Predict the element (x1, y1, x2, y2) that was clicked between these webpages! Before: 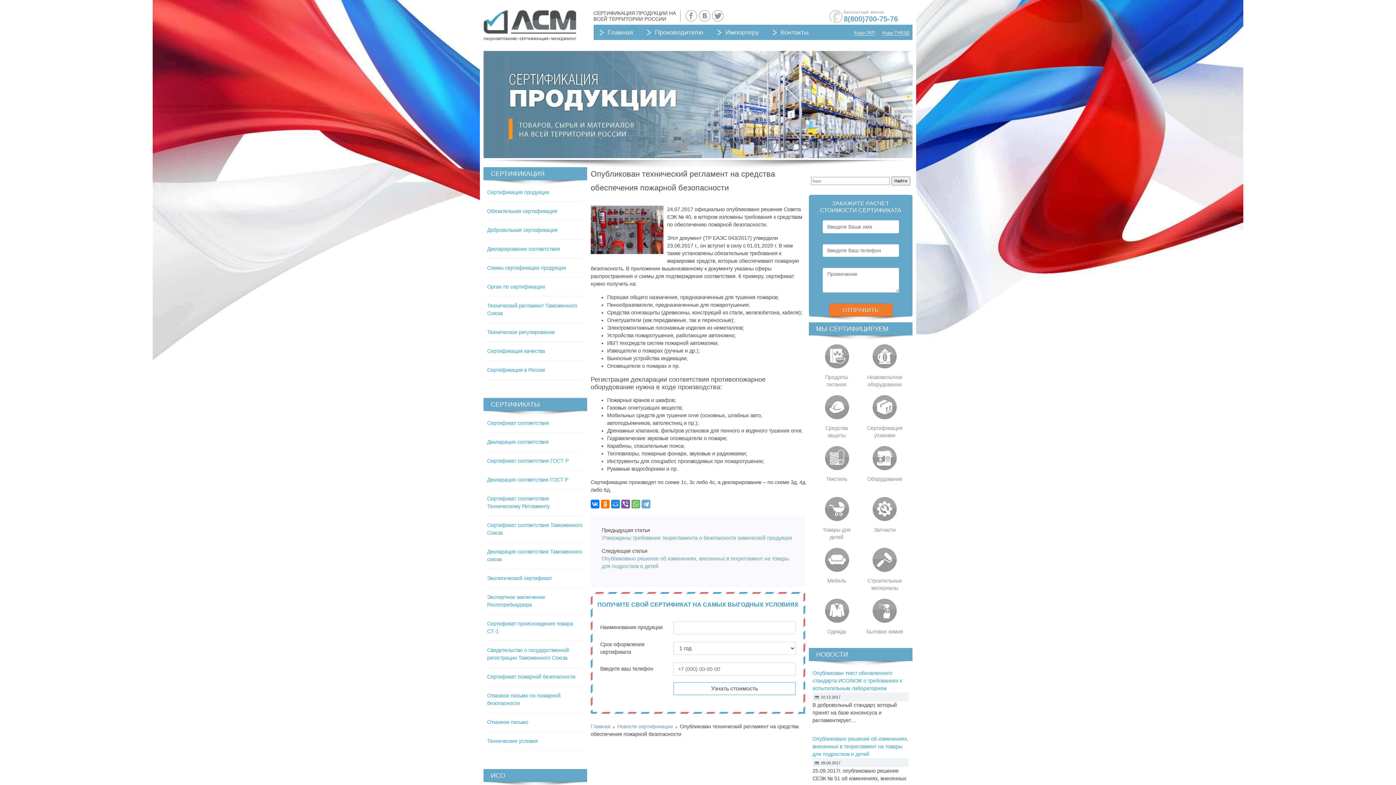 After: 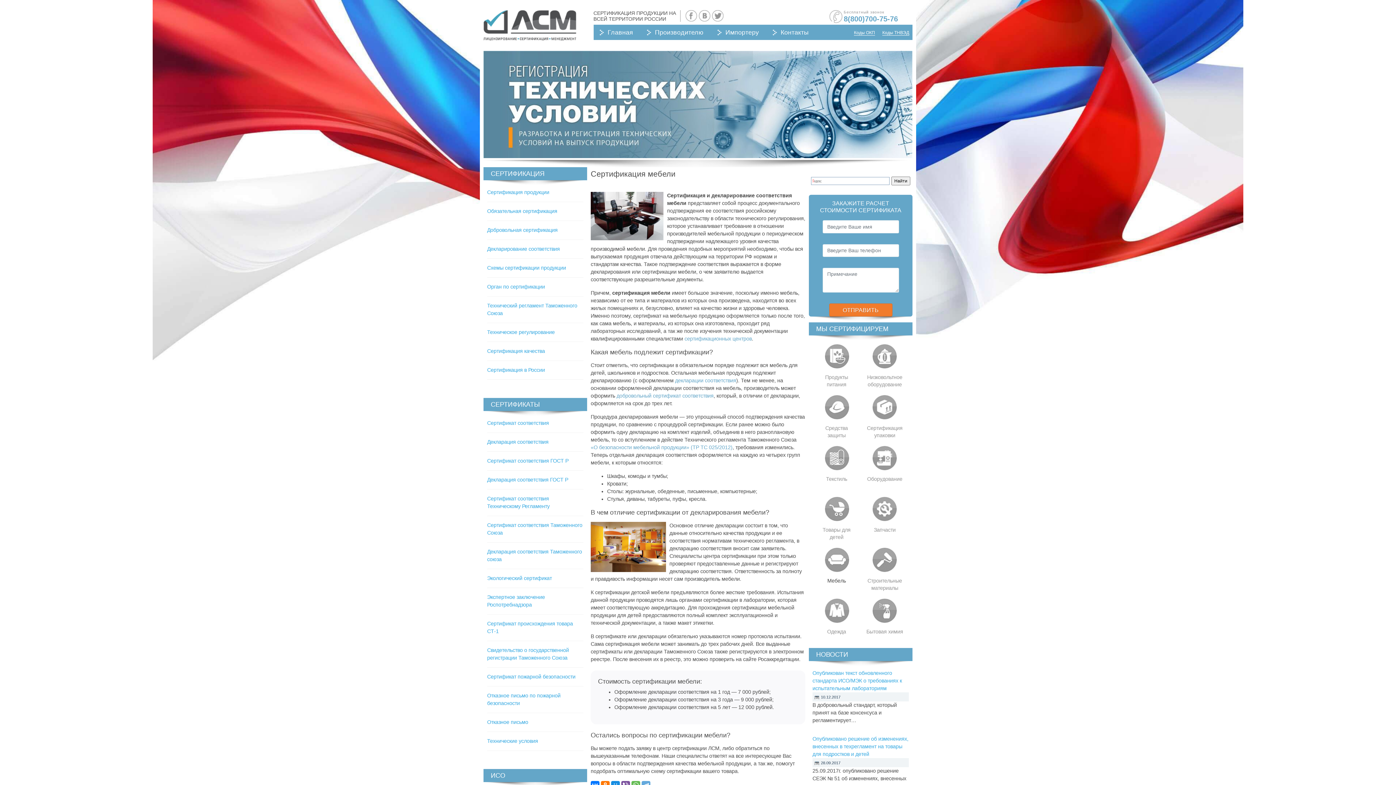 Action: label: Мебель bbox: (816, 546, 857, 597)